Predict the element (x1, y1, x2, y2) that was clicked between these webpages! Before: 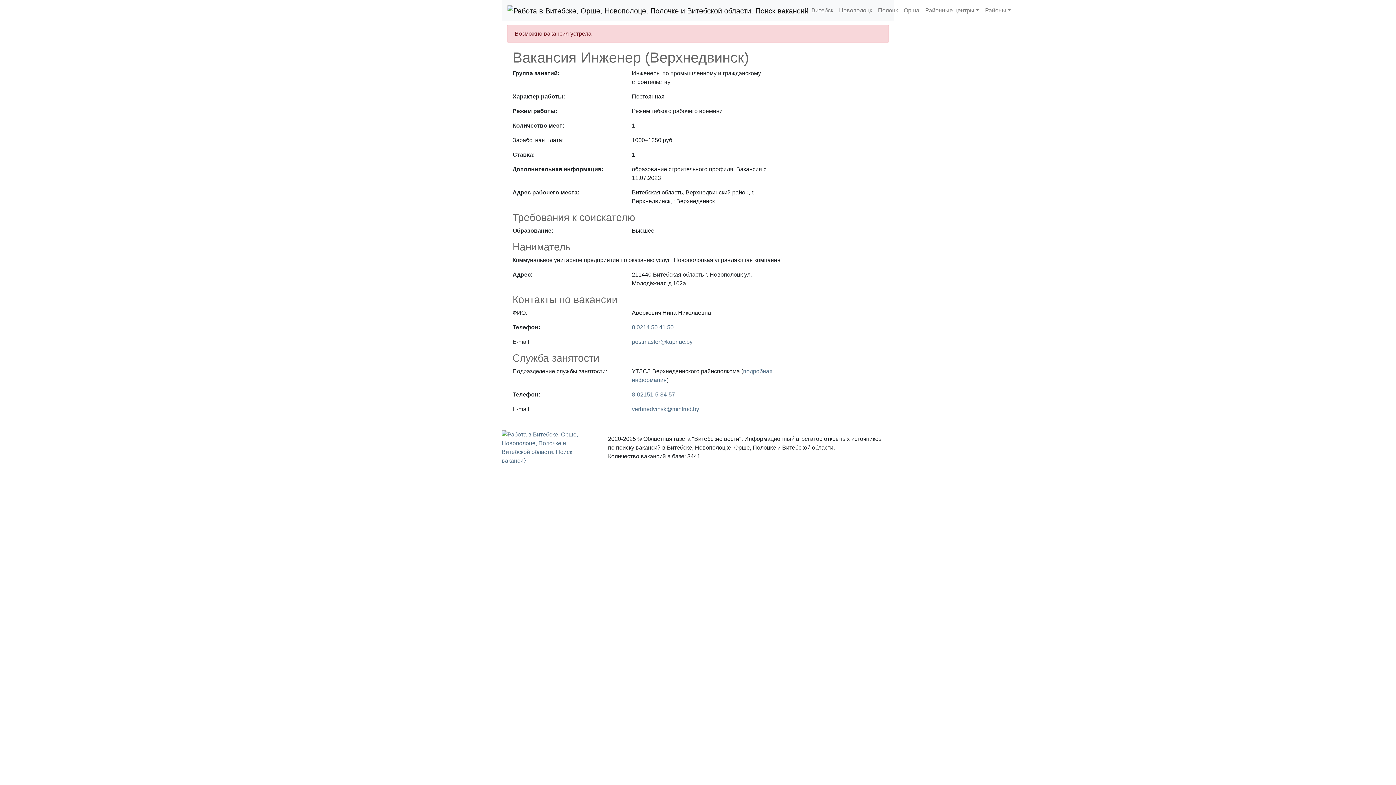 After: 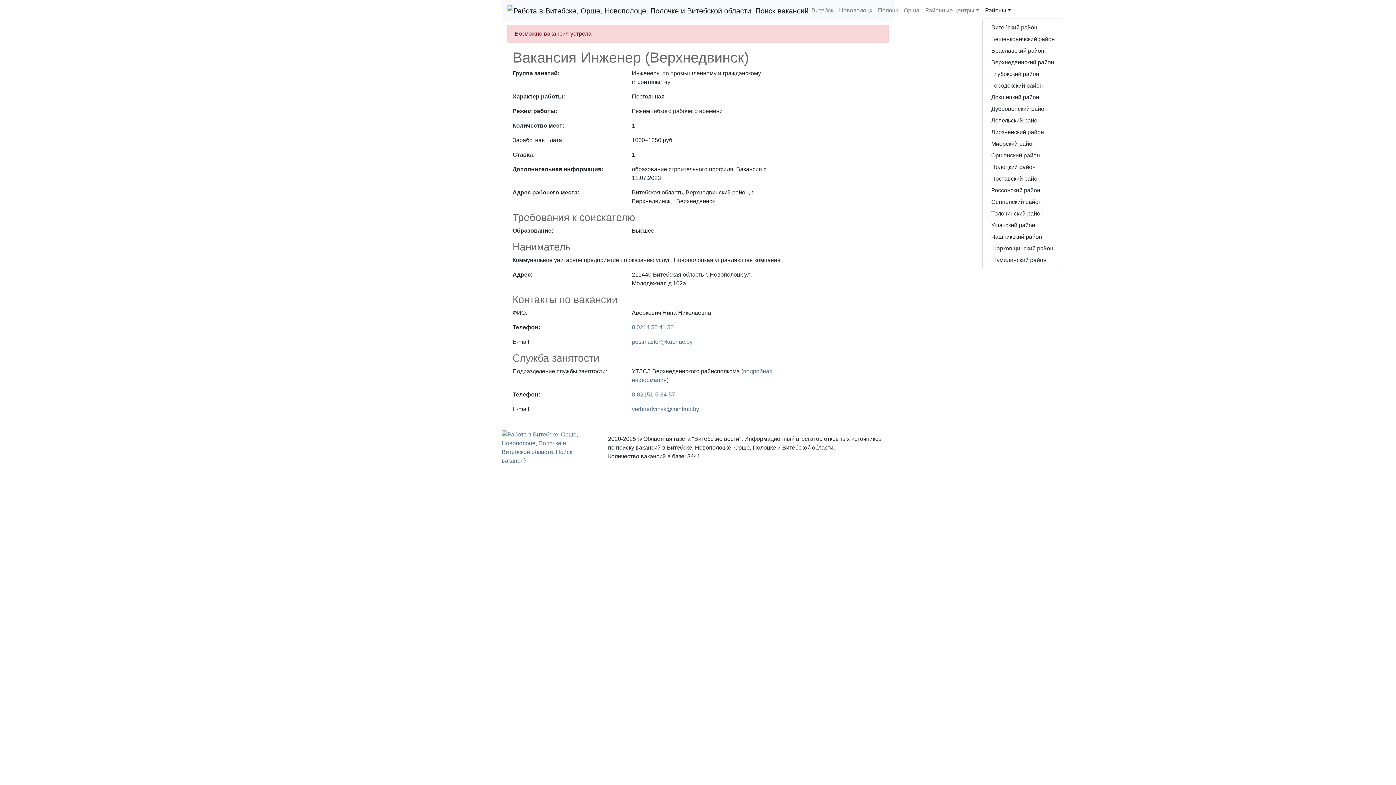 Action: bbox: (982, 3, 1014, 17) label: Районы